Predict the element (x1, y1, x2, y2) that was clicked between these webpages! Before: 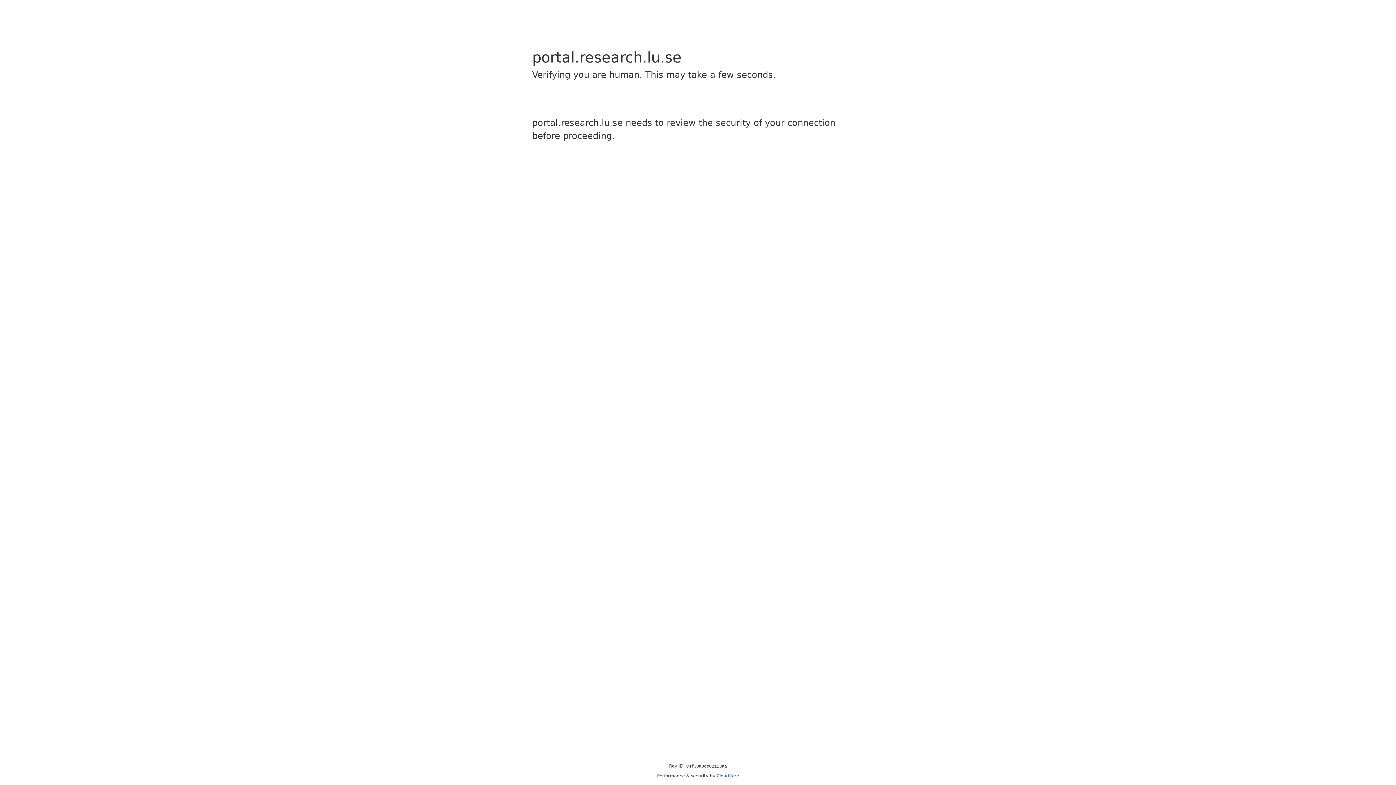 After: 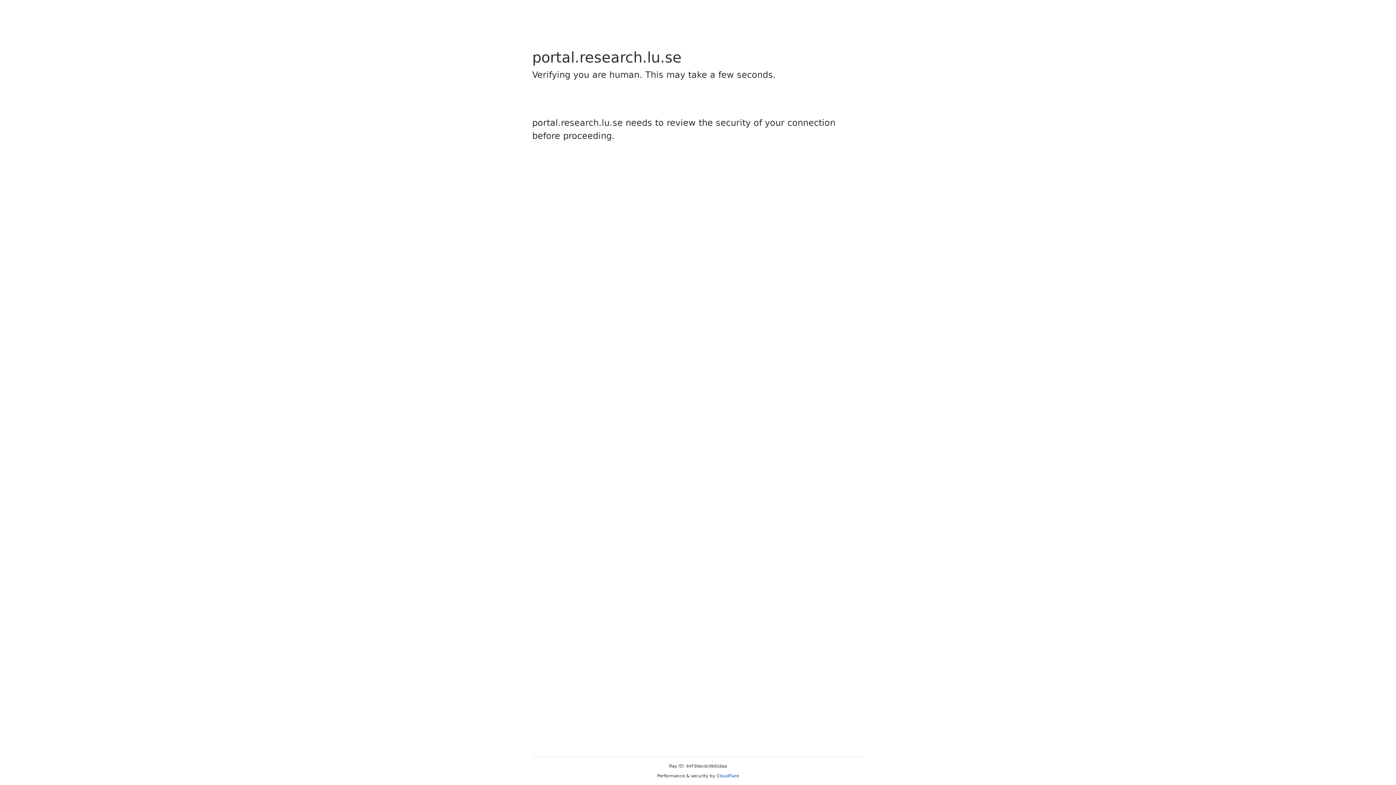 Action: bbox: (716, 773, 739, 778) label: Cloudflare